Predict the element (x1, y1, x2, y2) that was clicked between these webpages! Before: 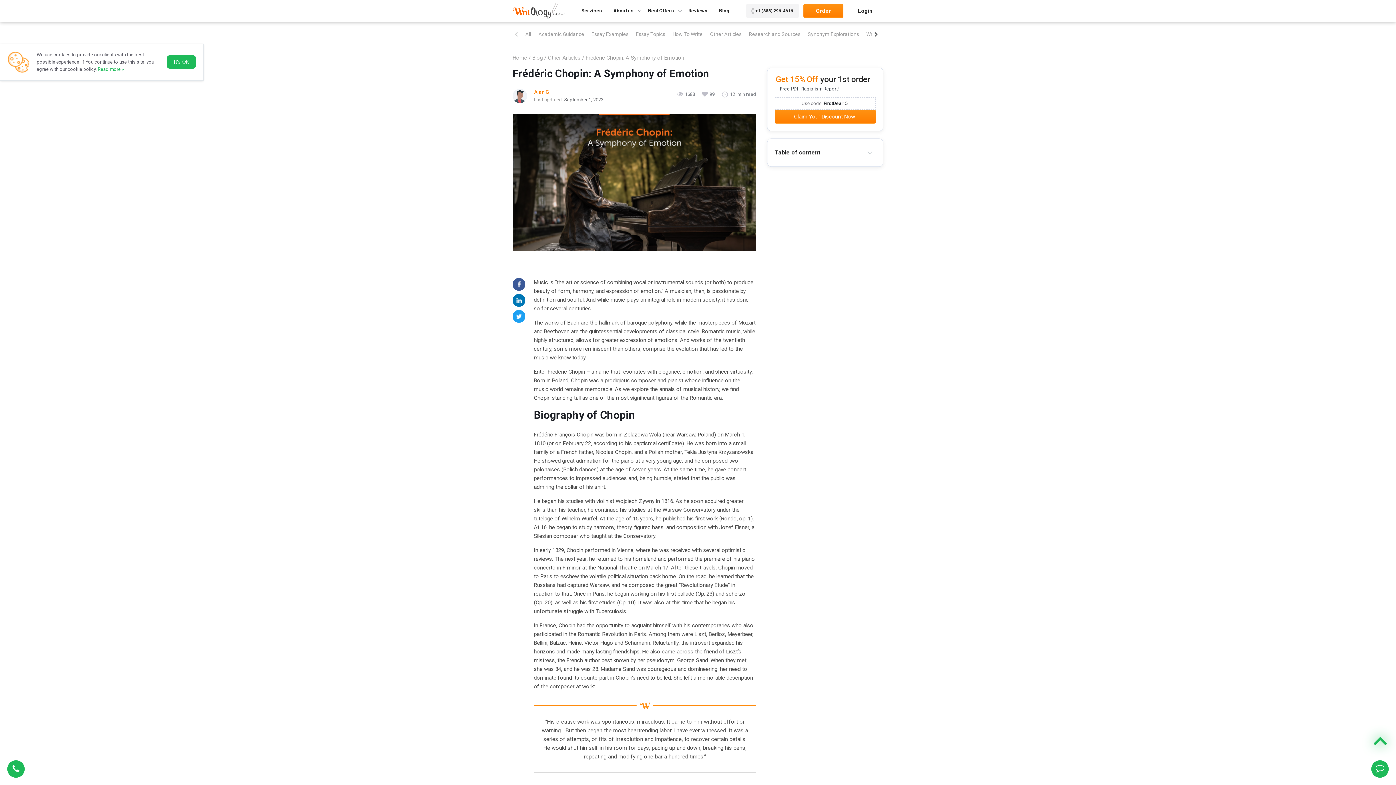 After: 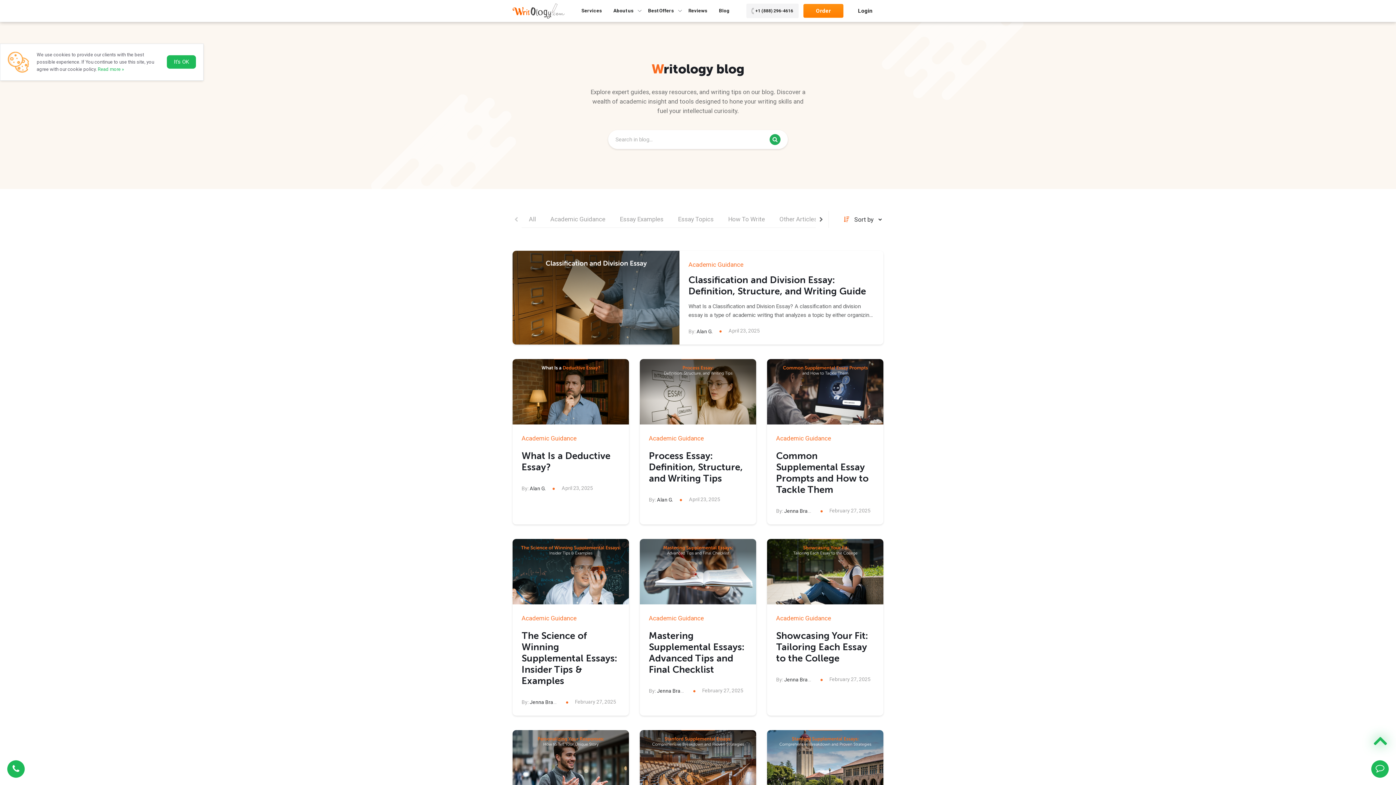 Action: bbox: (532, 54, 542, 61) label: Blog